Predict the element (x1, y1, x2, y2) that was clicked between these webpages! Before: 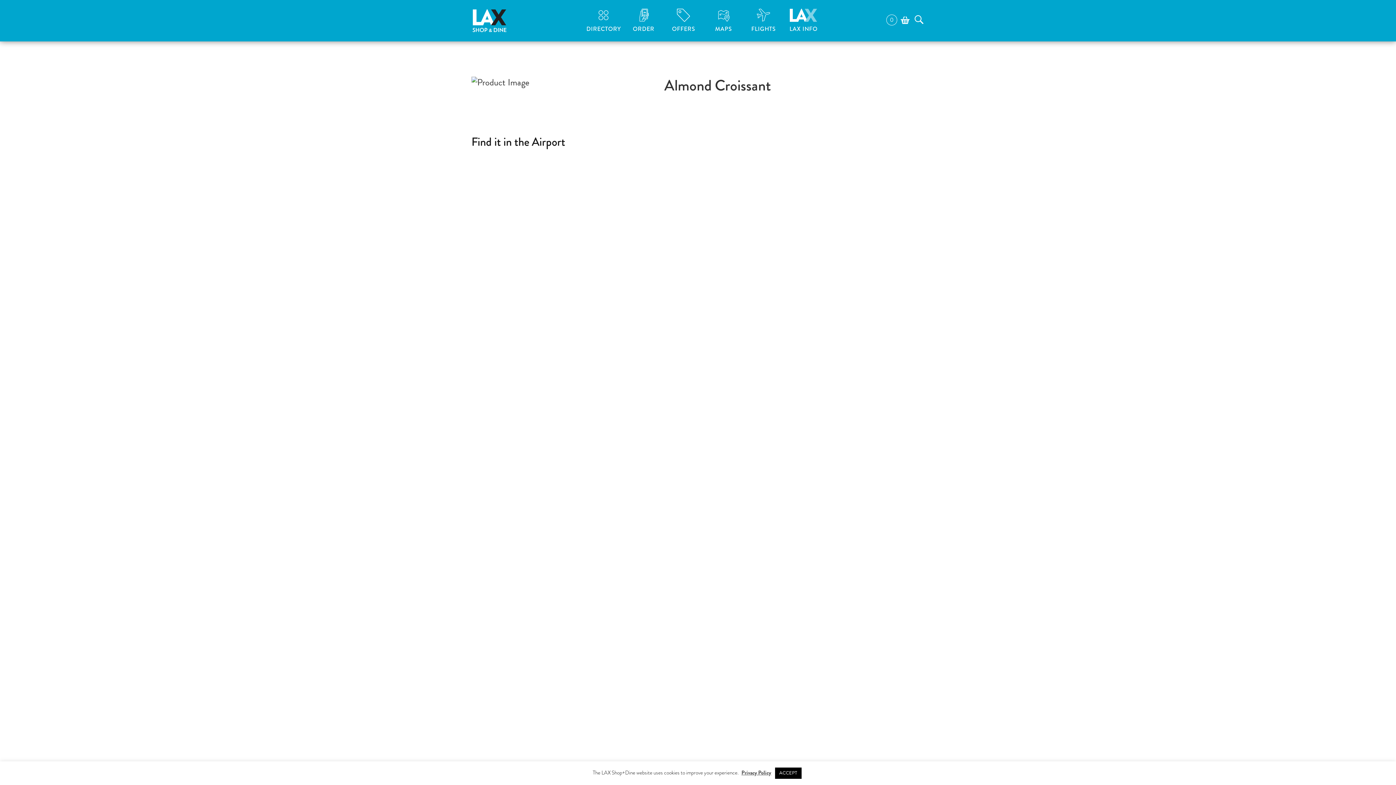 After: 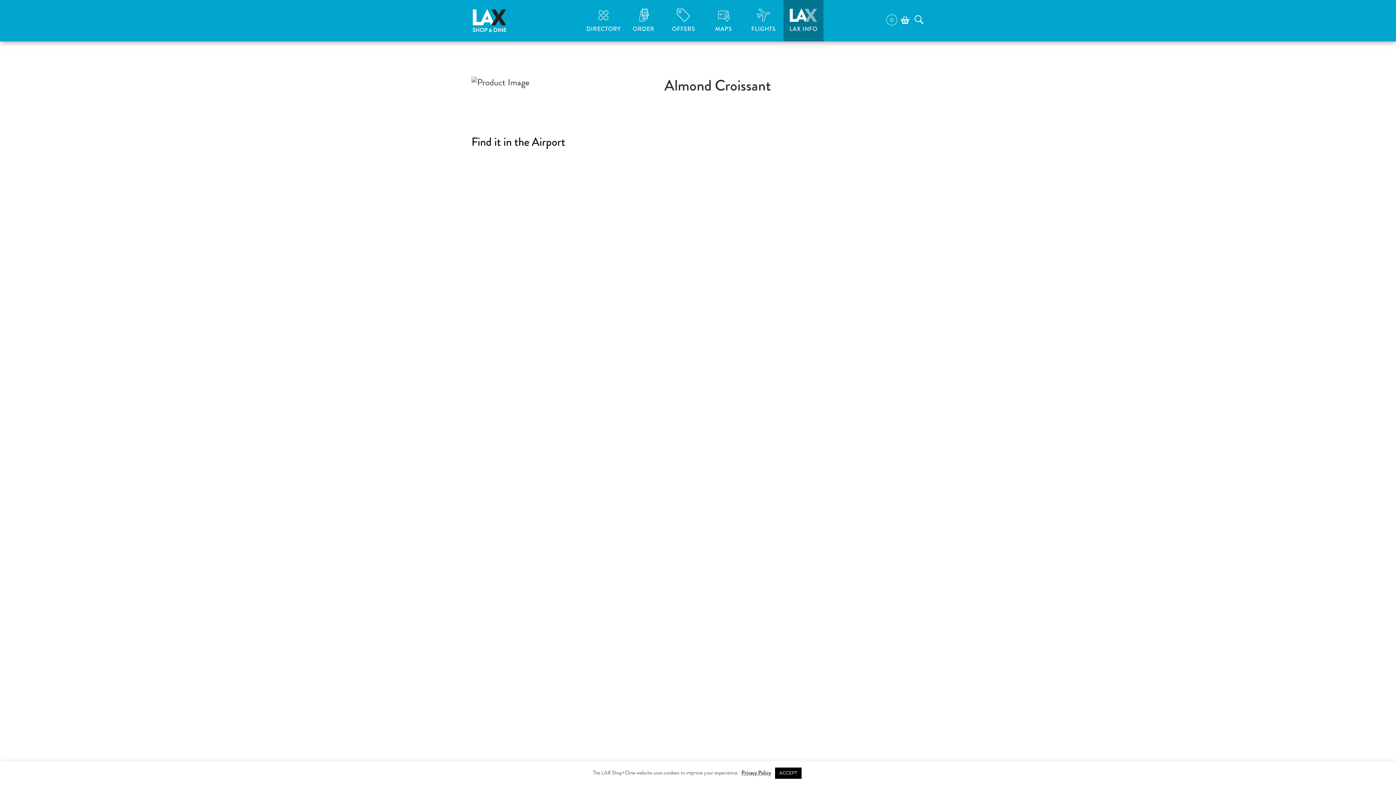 Action: bbox: (783, 0, 823, 41) label: LAX INFO